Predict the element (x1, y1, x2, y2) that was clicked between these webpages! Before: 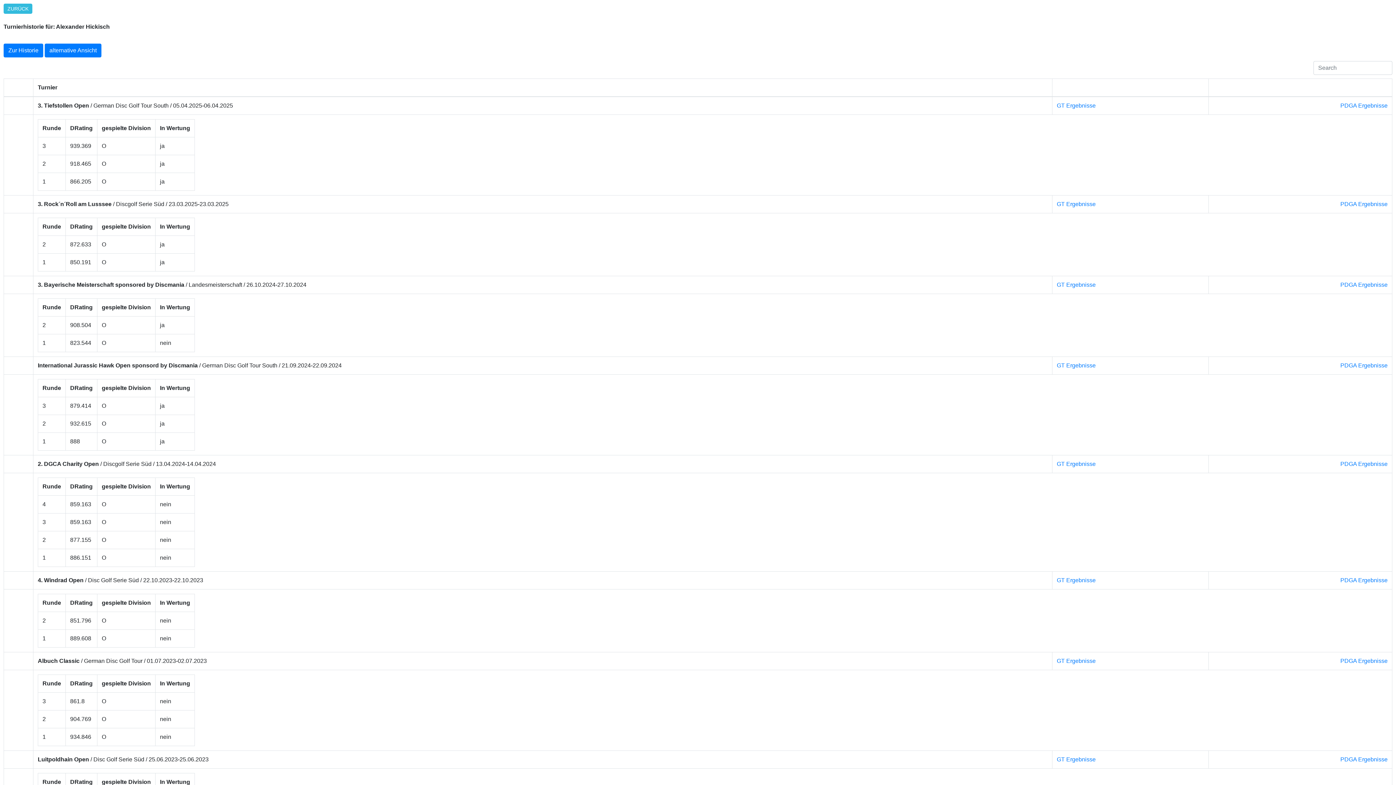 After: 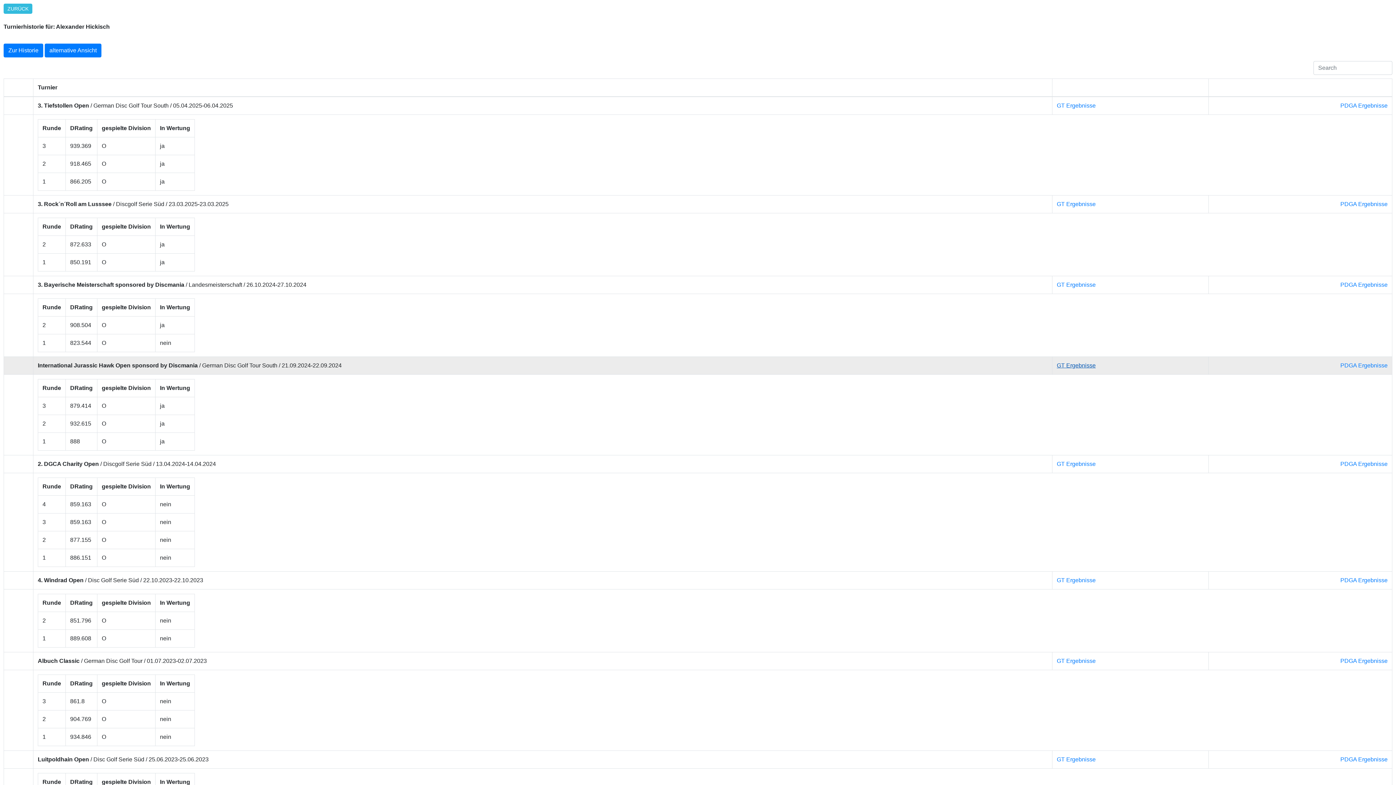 Action: label: GT Ergebnisse bbox: (1057, 362, 1096, 368)